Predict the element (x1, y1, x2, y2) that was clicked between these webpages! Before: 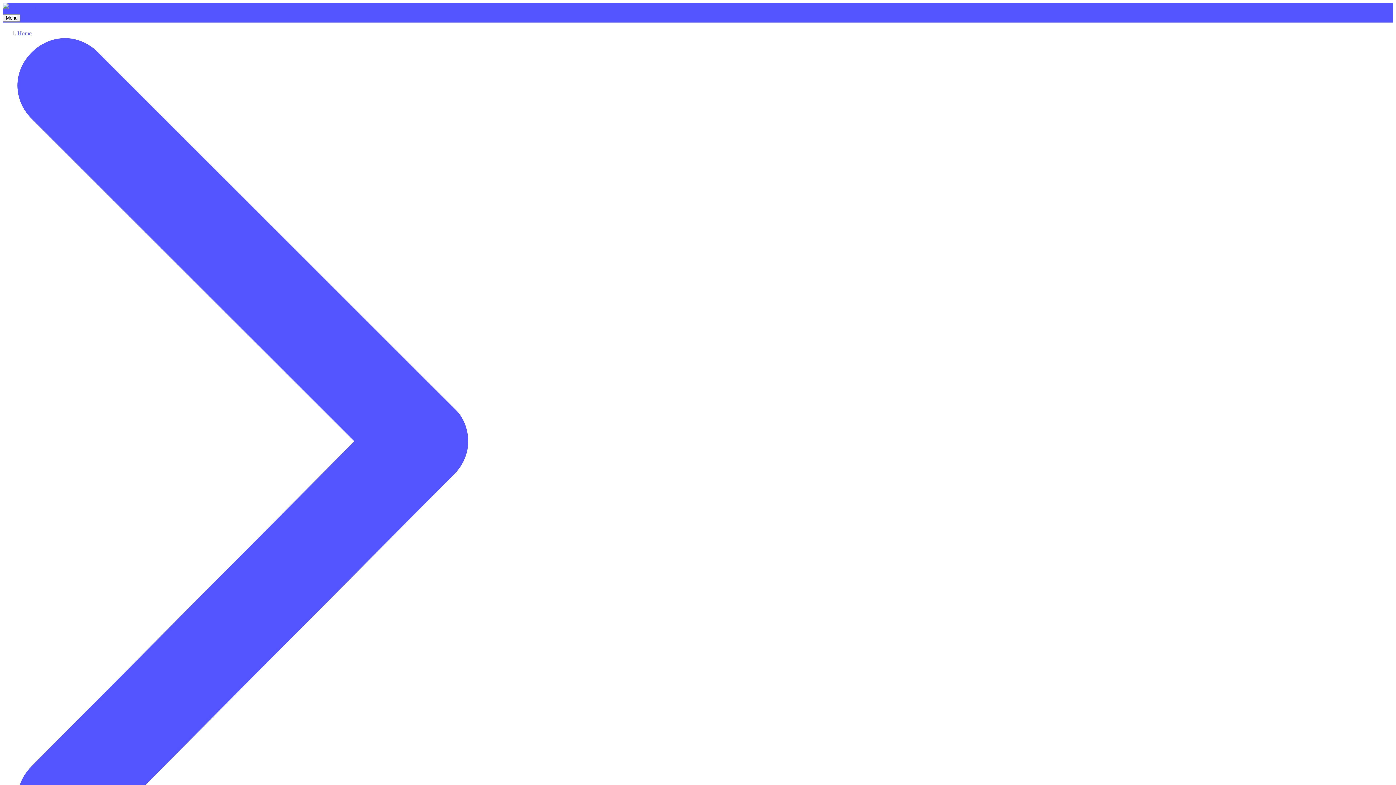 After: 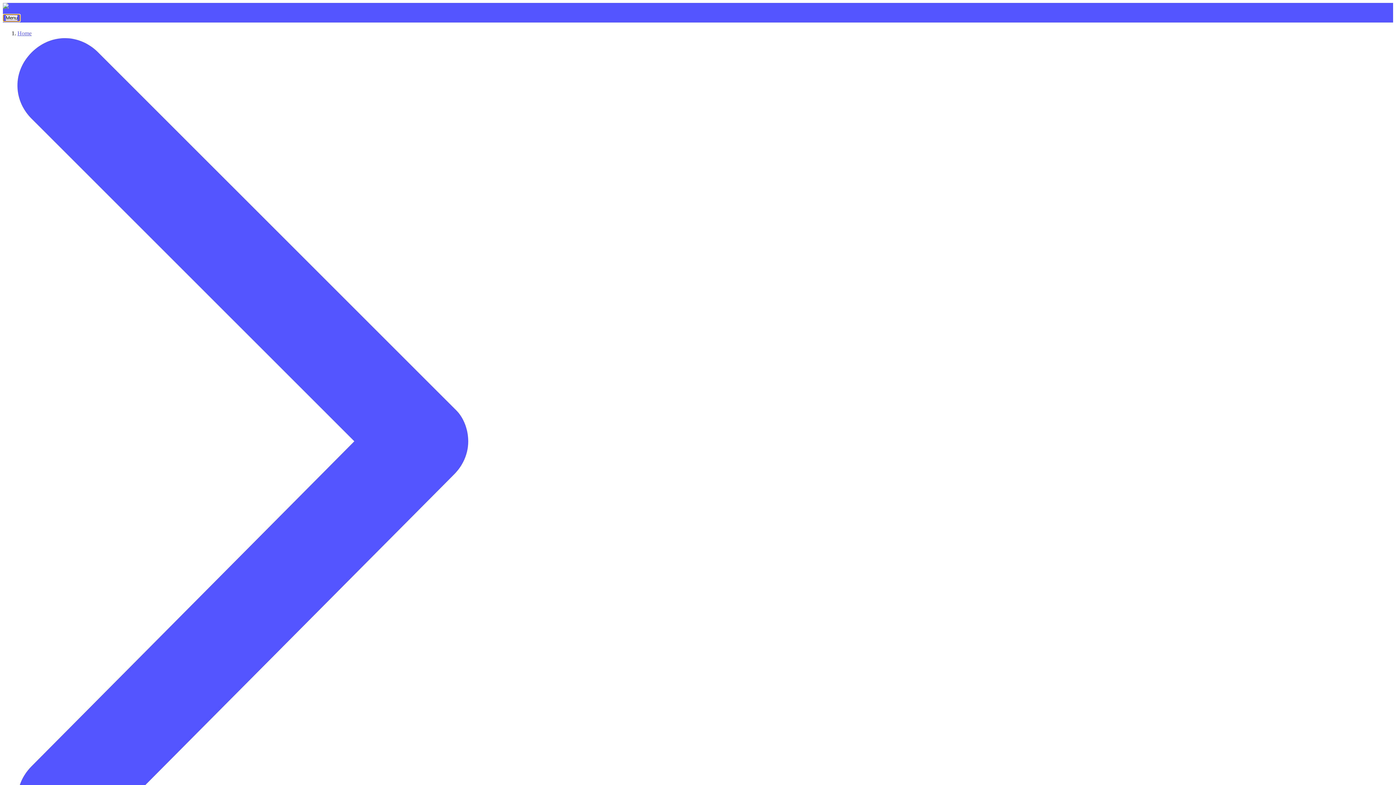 Action: label: Menu bbox: (2, 14, 20, 21)